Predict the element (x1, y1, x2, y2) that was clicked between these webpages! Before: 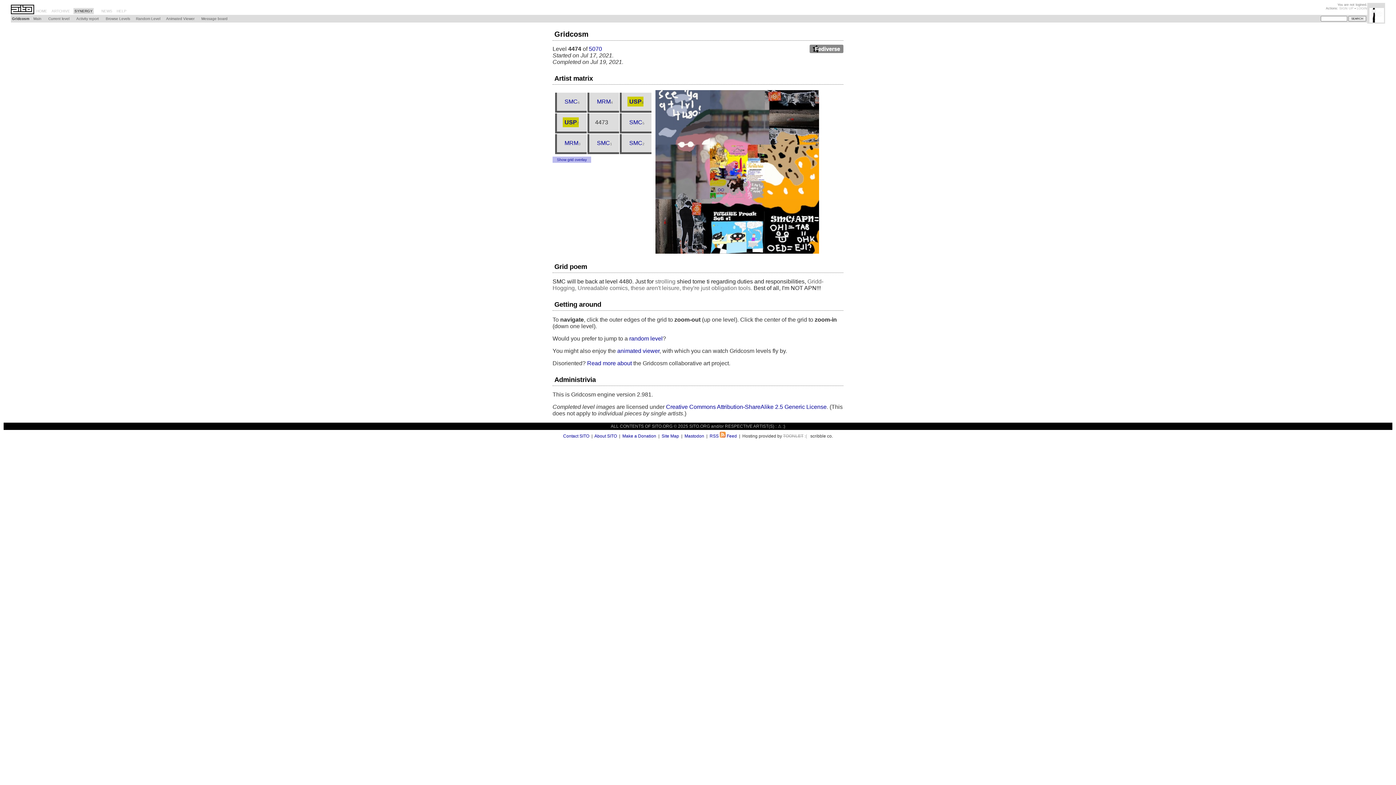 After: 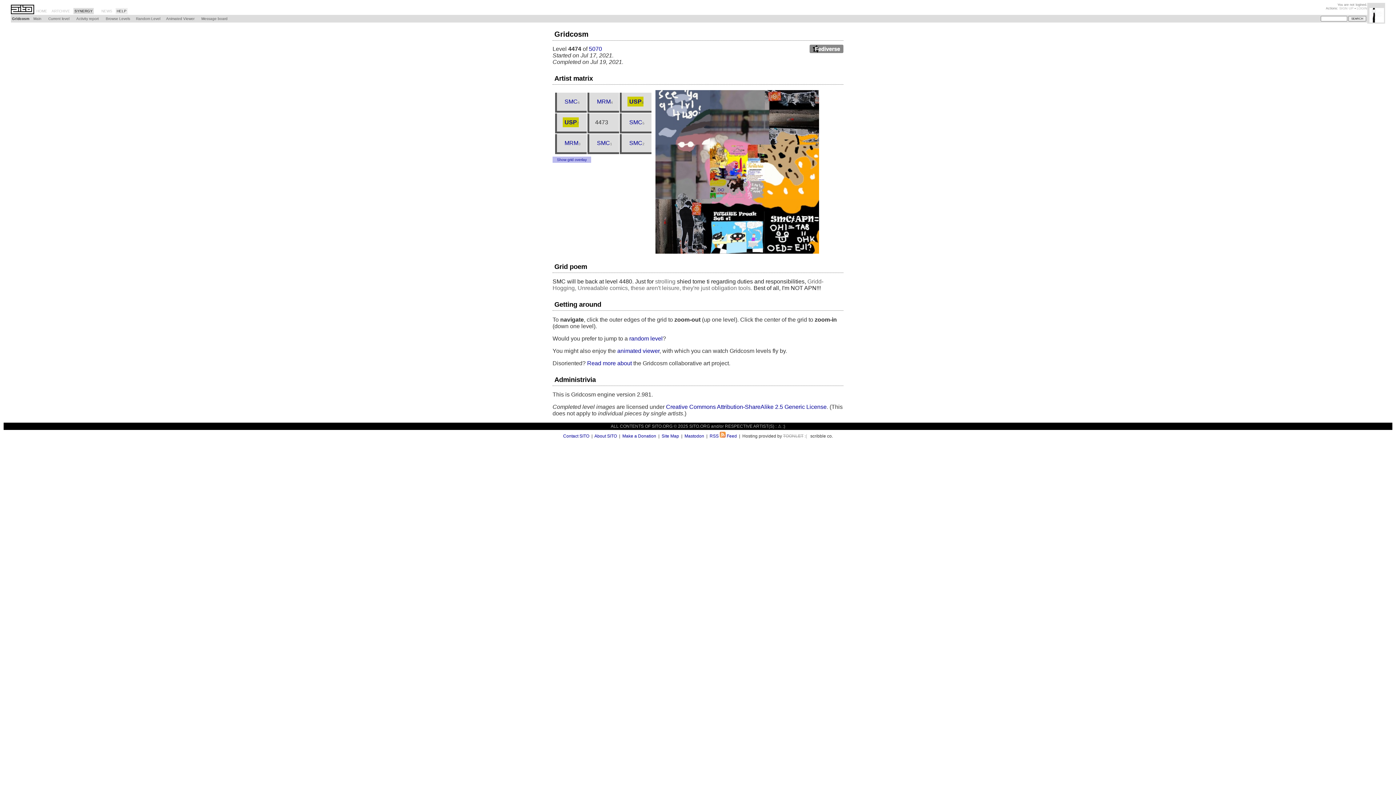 Action: bbox: (115, 8, 127, 14) label: HELP